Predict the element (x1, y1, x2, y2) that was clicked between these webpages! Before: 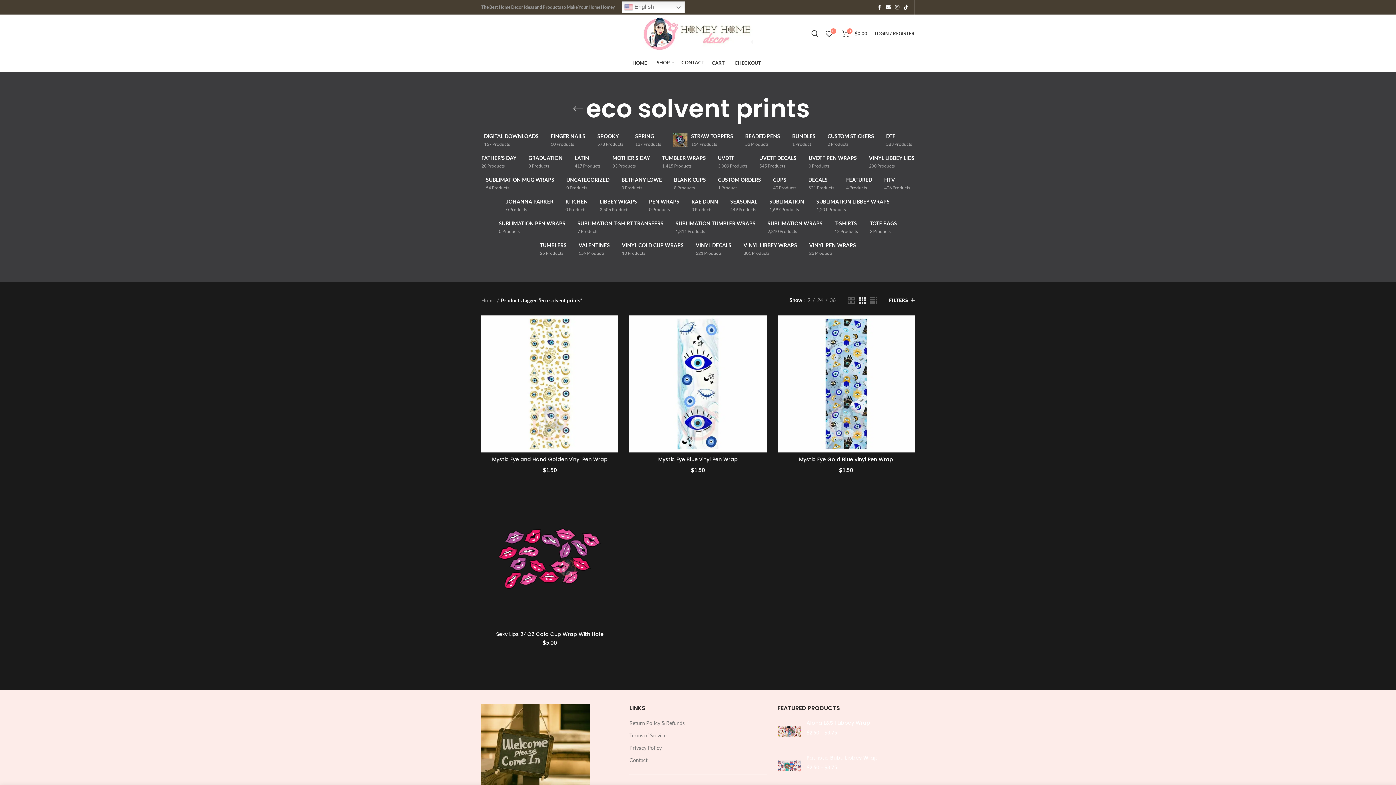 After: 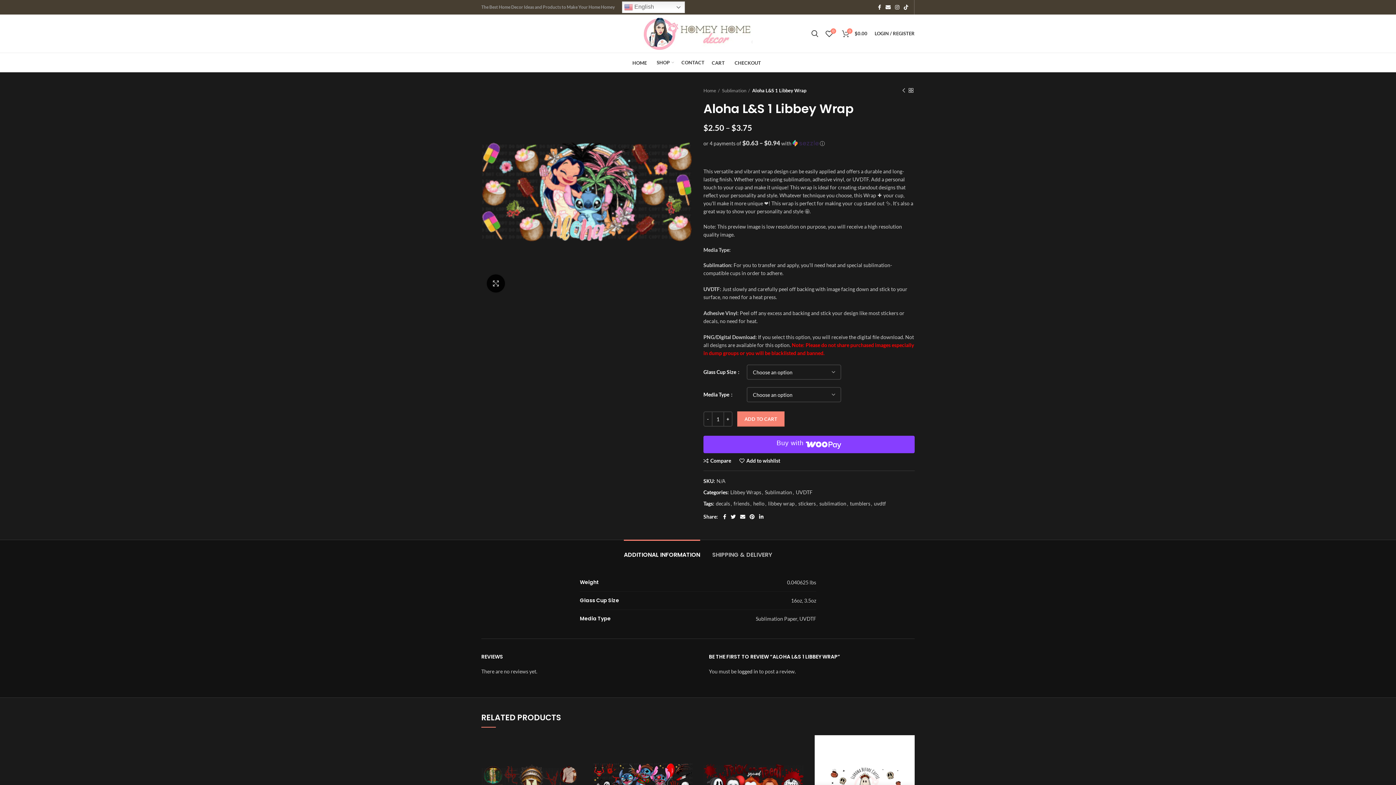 Action: bbox: (777, 719, 801, 743)